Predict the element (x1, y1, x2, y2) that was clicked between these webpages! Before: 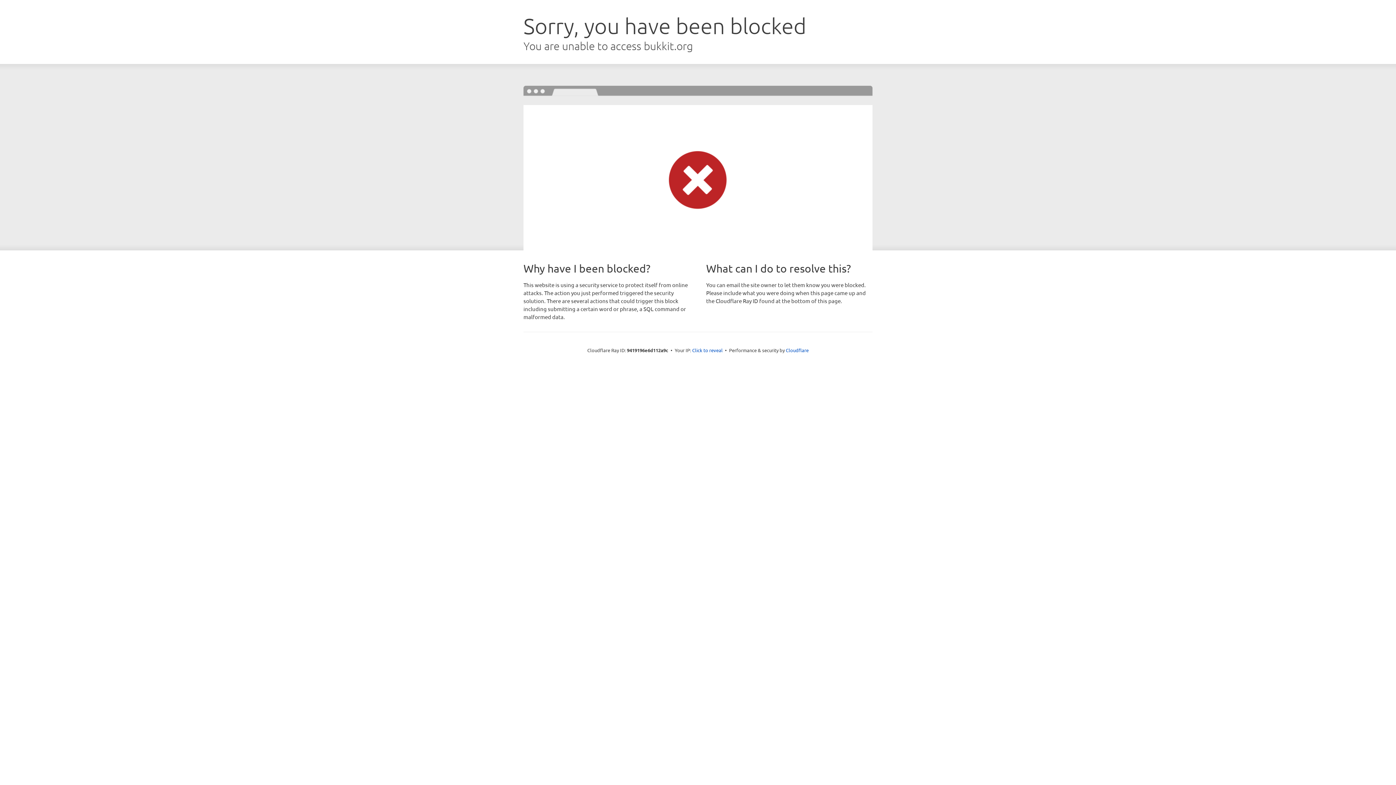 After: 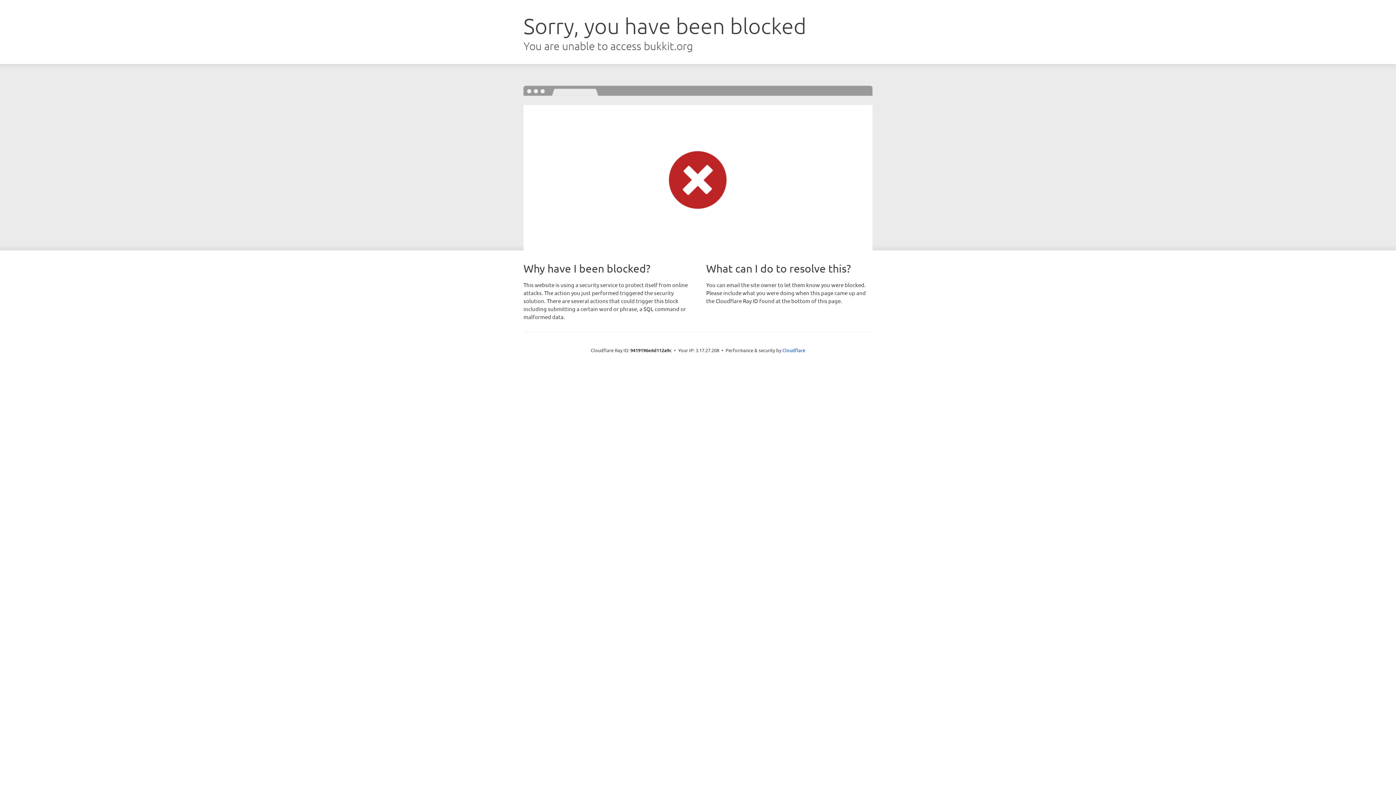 Action: bbox: (692, 346, 722, 353) label: Click to reveal